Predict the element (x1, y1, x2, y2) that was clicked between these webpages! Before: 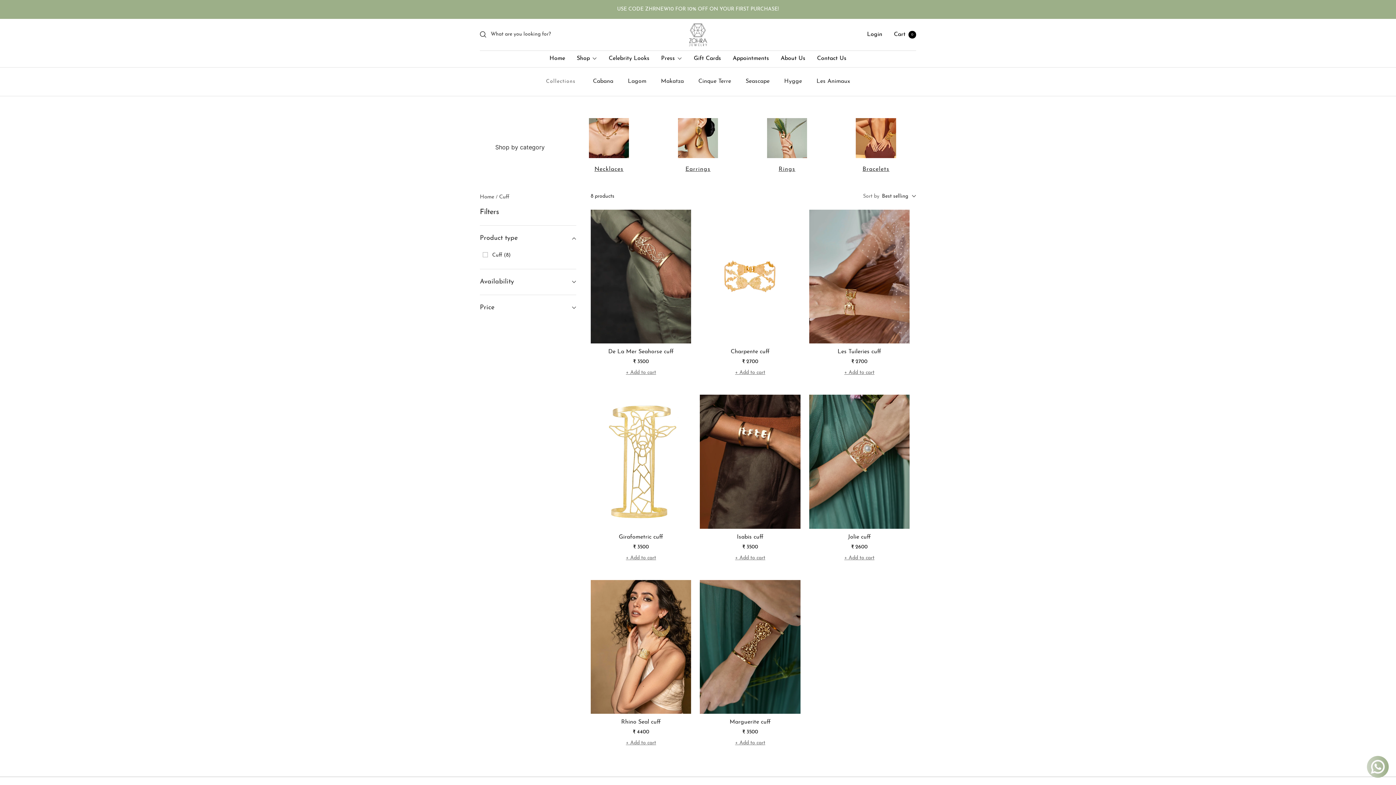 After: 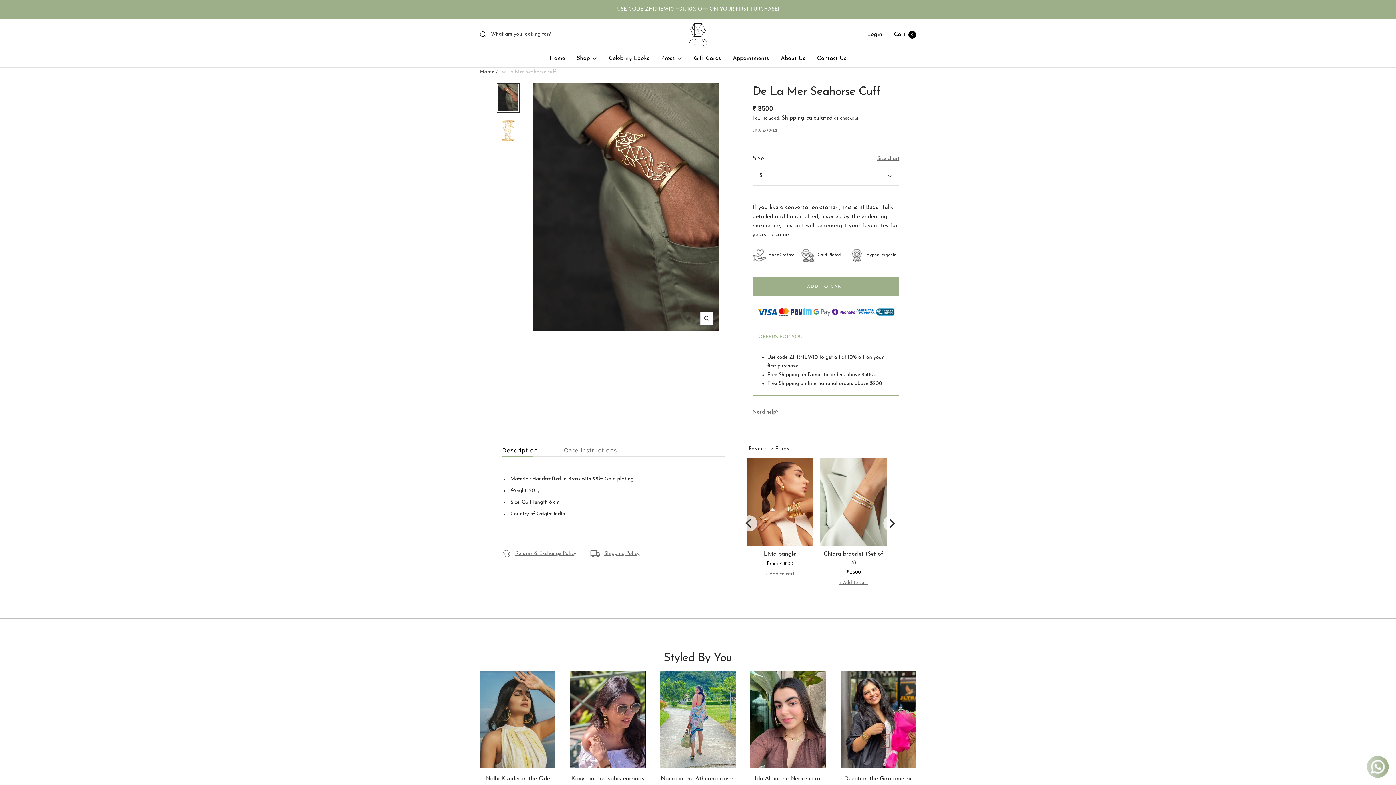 Action: label: De La Mer Seahorse cuff bbox: (590, 347, 691, 356)